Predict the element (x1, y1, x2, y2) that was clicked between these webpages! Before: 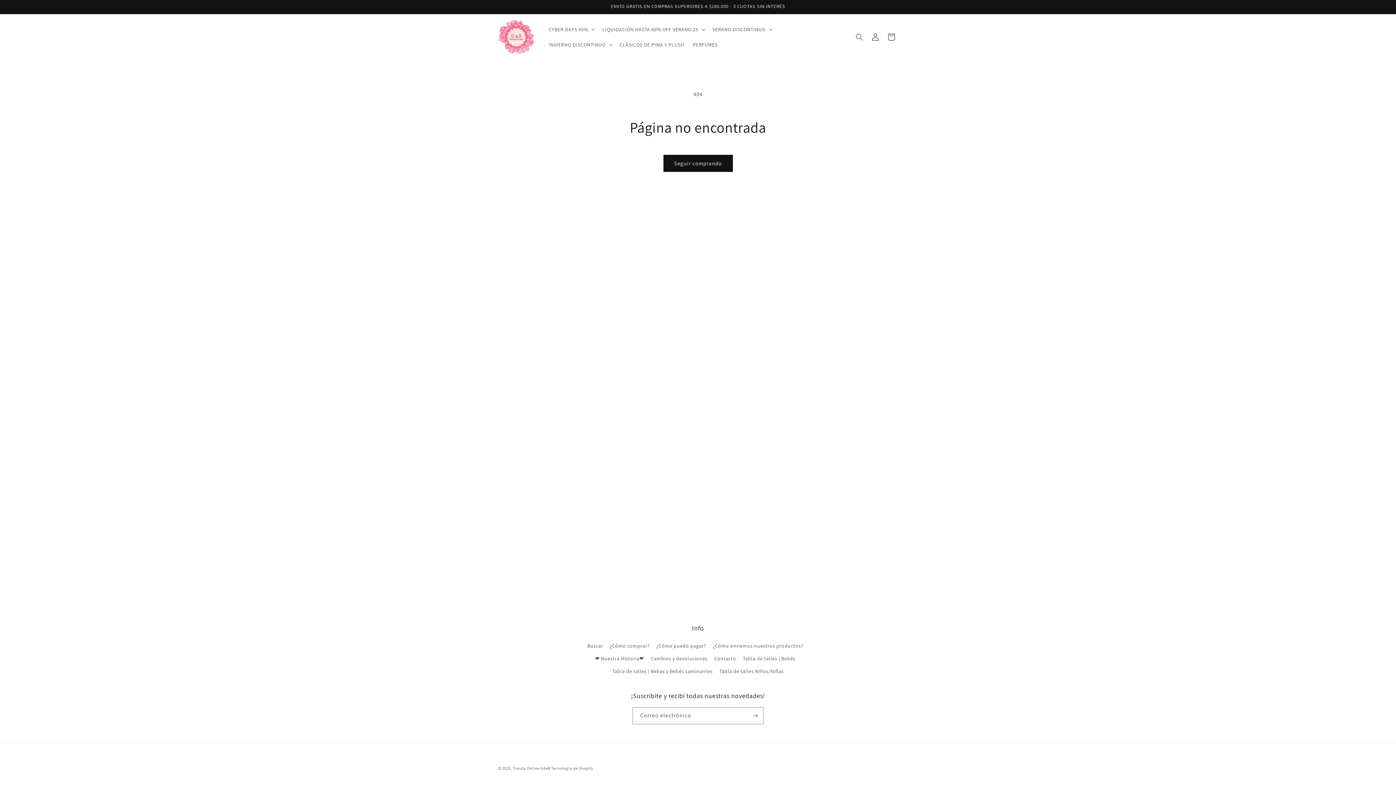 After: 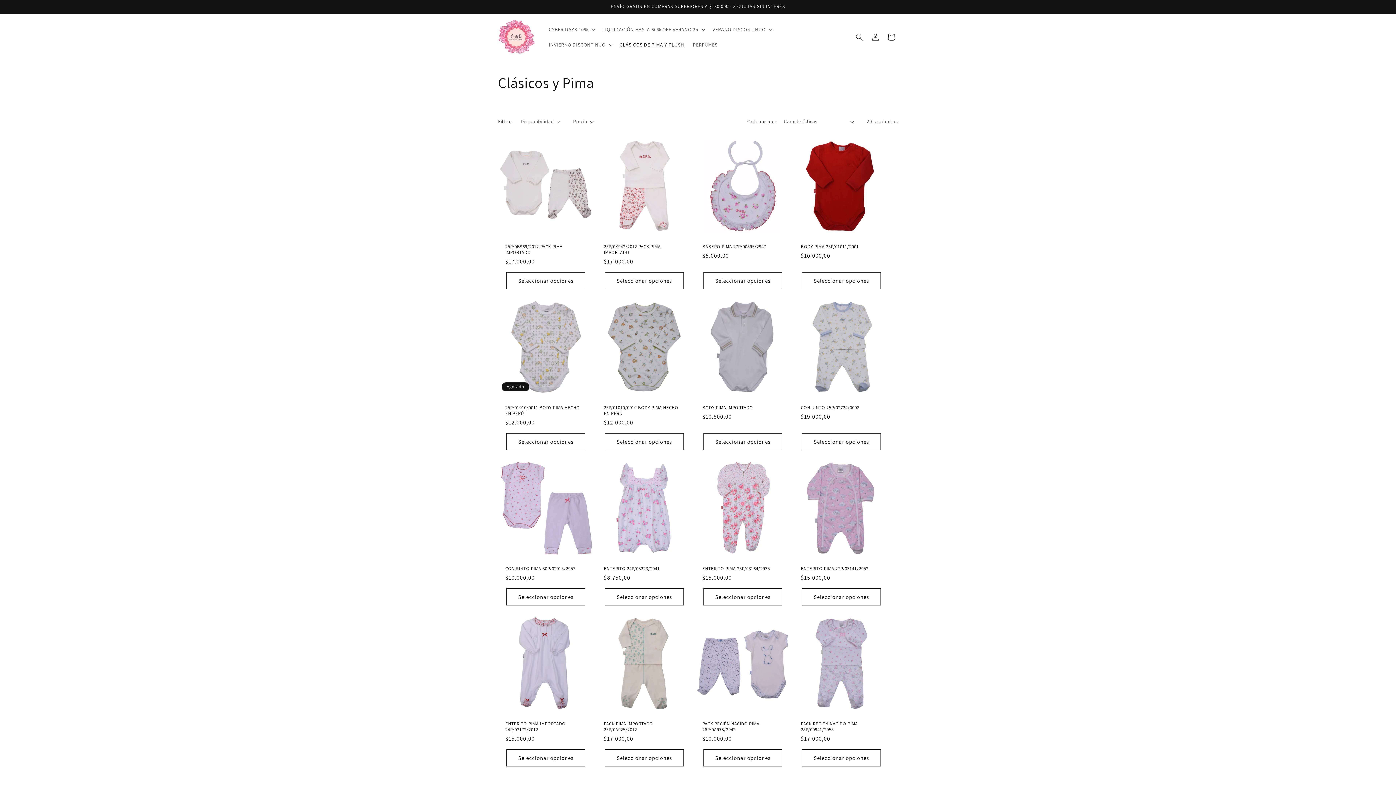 Action: bbox: (615, 36, 688, 52) label: CLÁSICOS DE PIMA Y PLUSH